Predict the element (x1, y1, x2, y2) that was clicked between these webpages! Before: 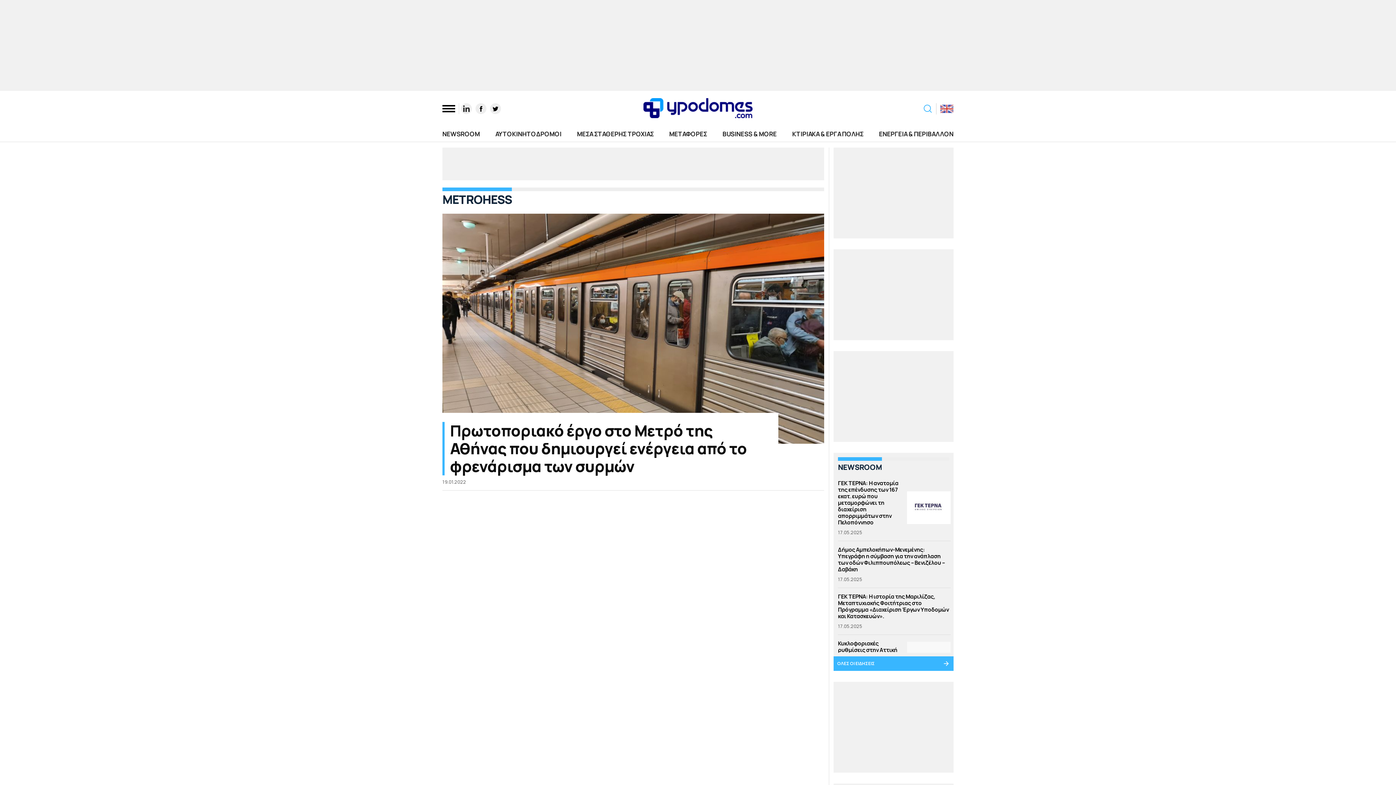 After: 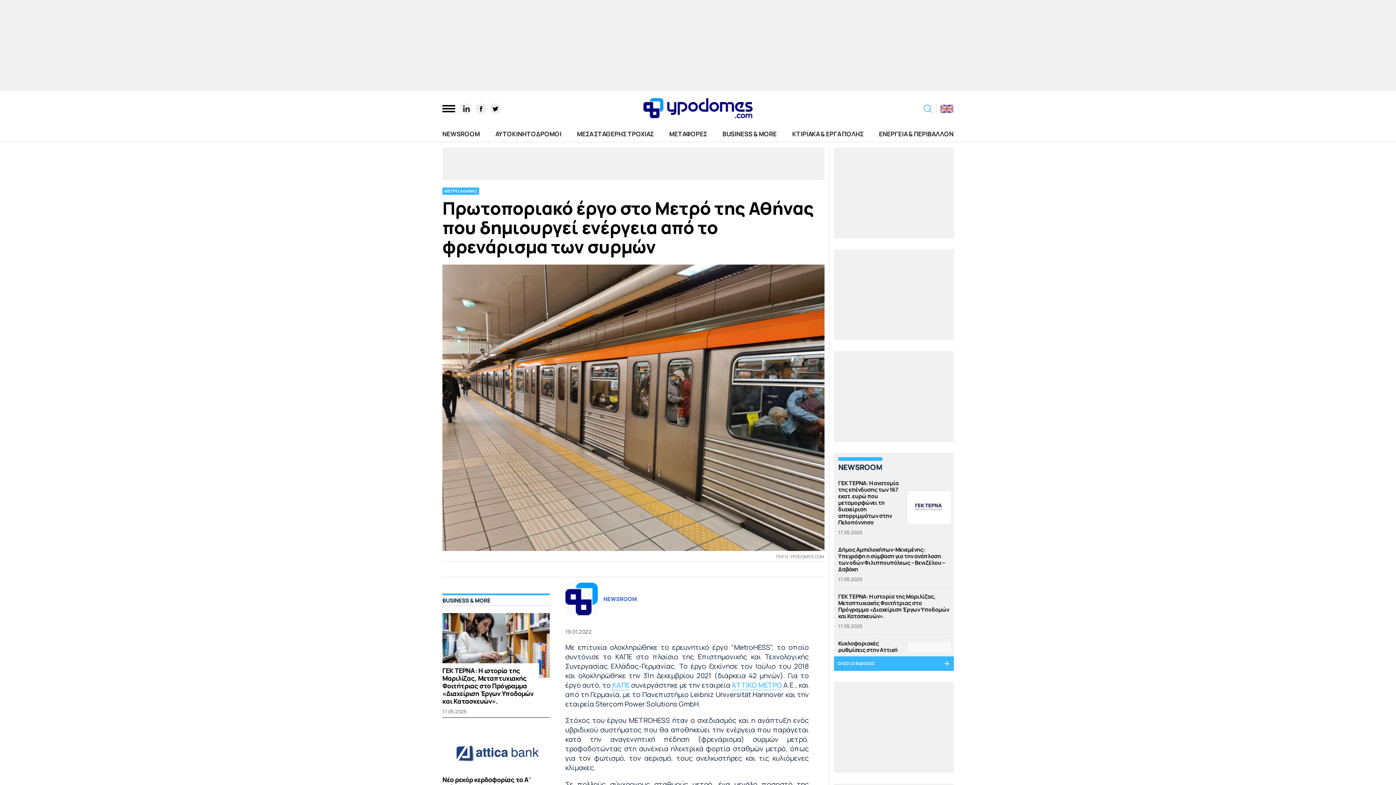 Action: bbox: (442, 213, 824, 443) label: Πρωτοποριακό έργο στο Μετρό της Αθήνας που δημιουργεί ενέργεια από το φρενάρισμα των συρμών